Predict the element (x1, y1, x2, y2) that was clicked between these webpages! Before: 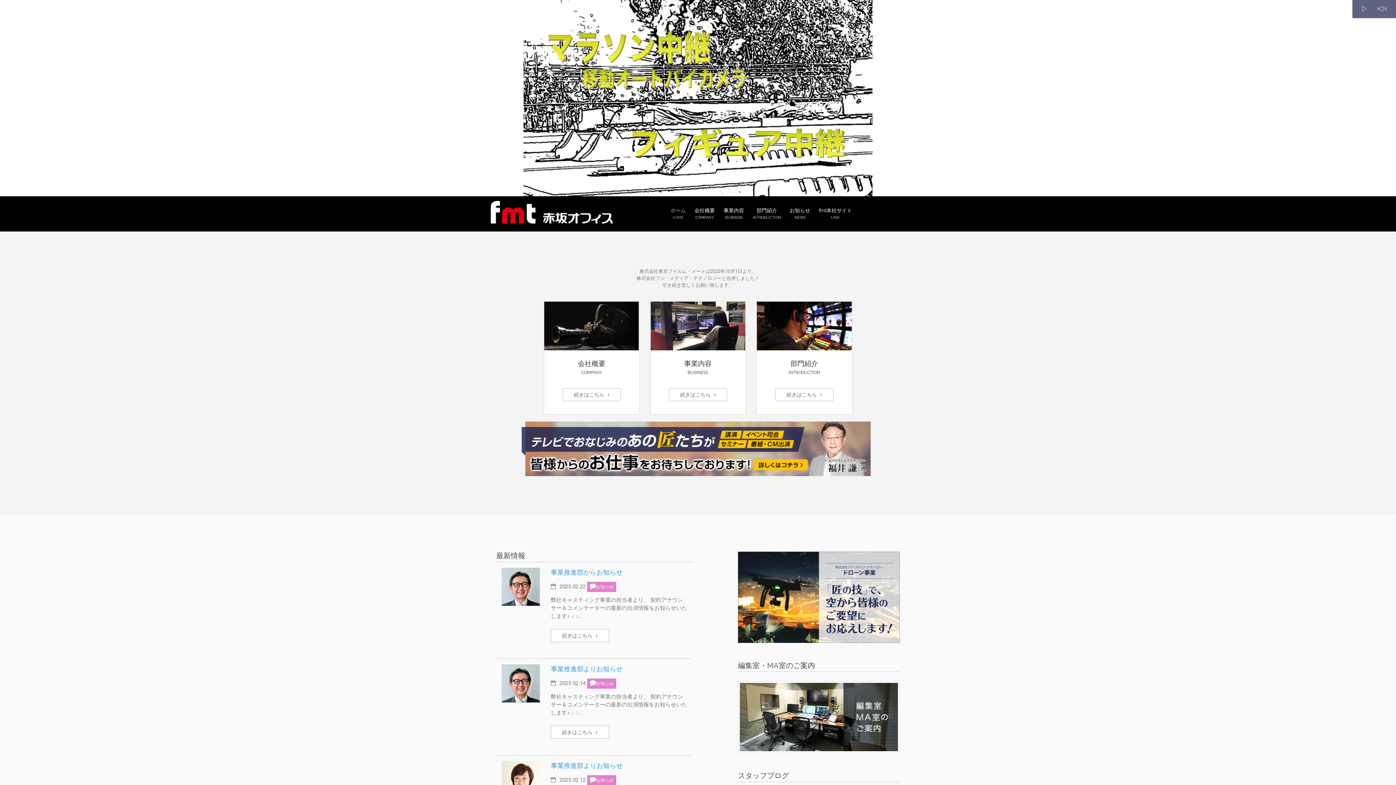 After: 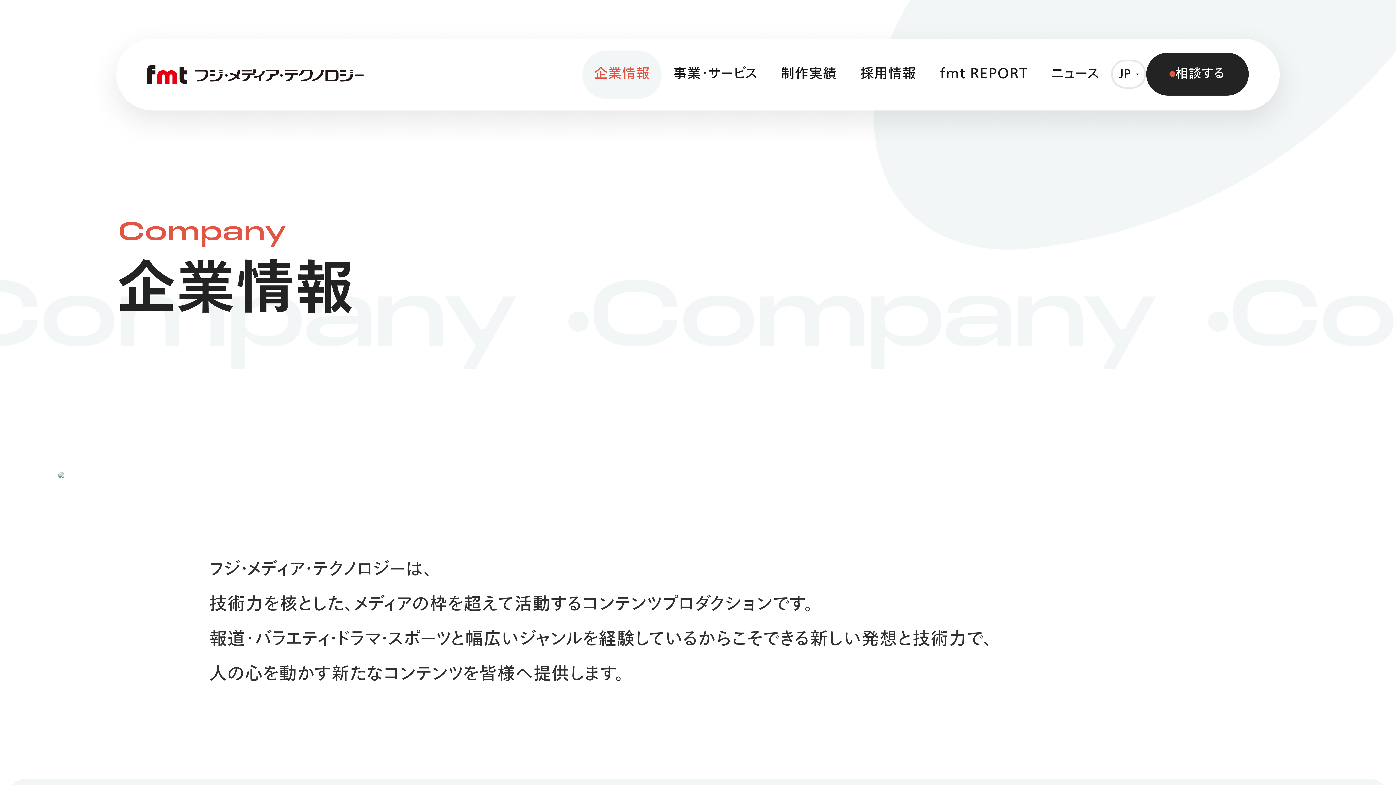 Action: bbox: (692, 196, 717, 231) label: 会社概要

COMPANY